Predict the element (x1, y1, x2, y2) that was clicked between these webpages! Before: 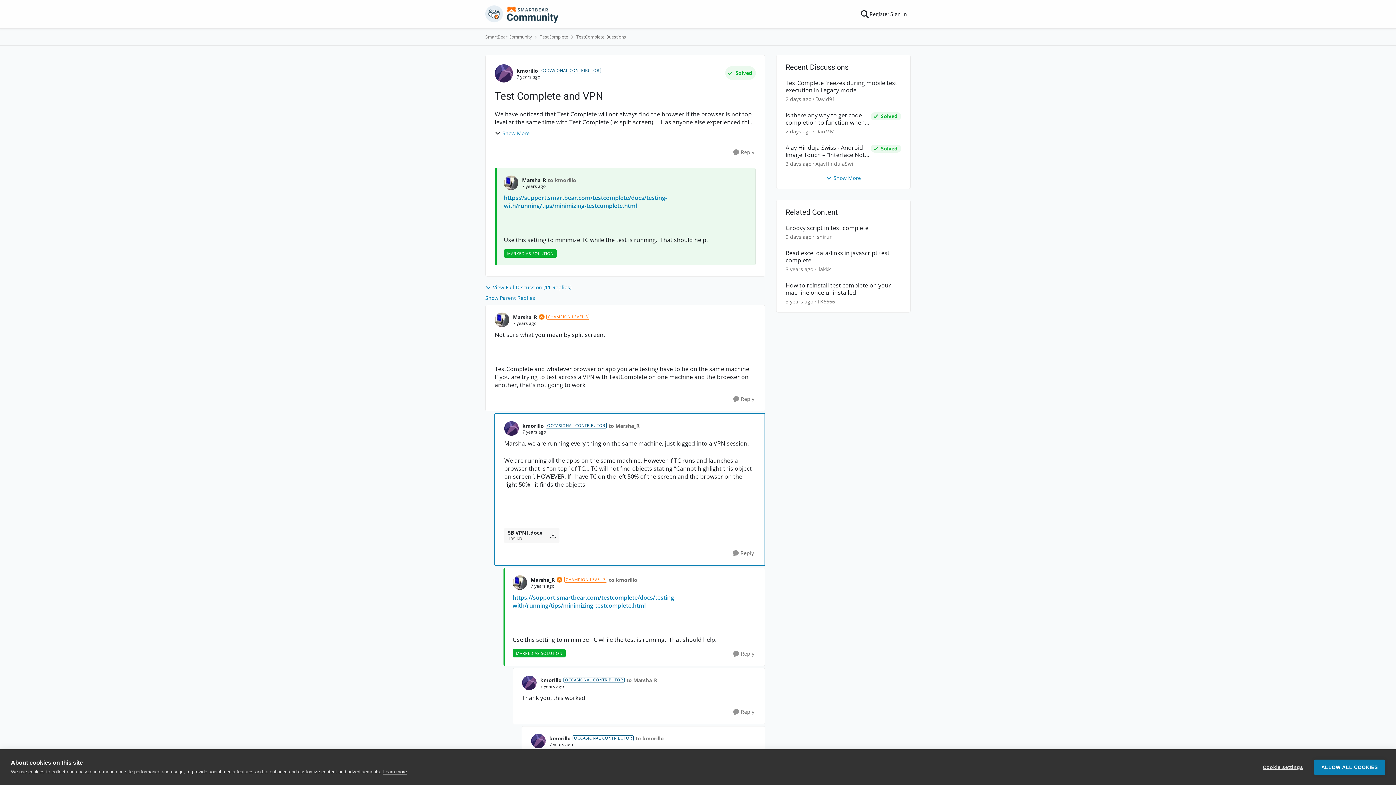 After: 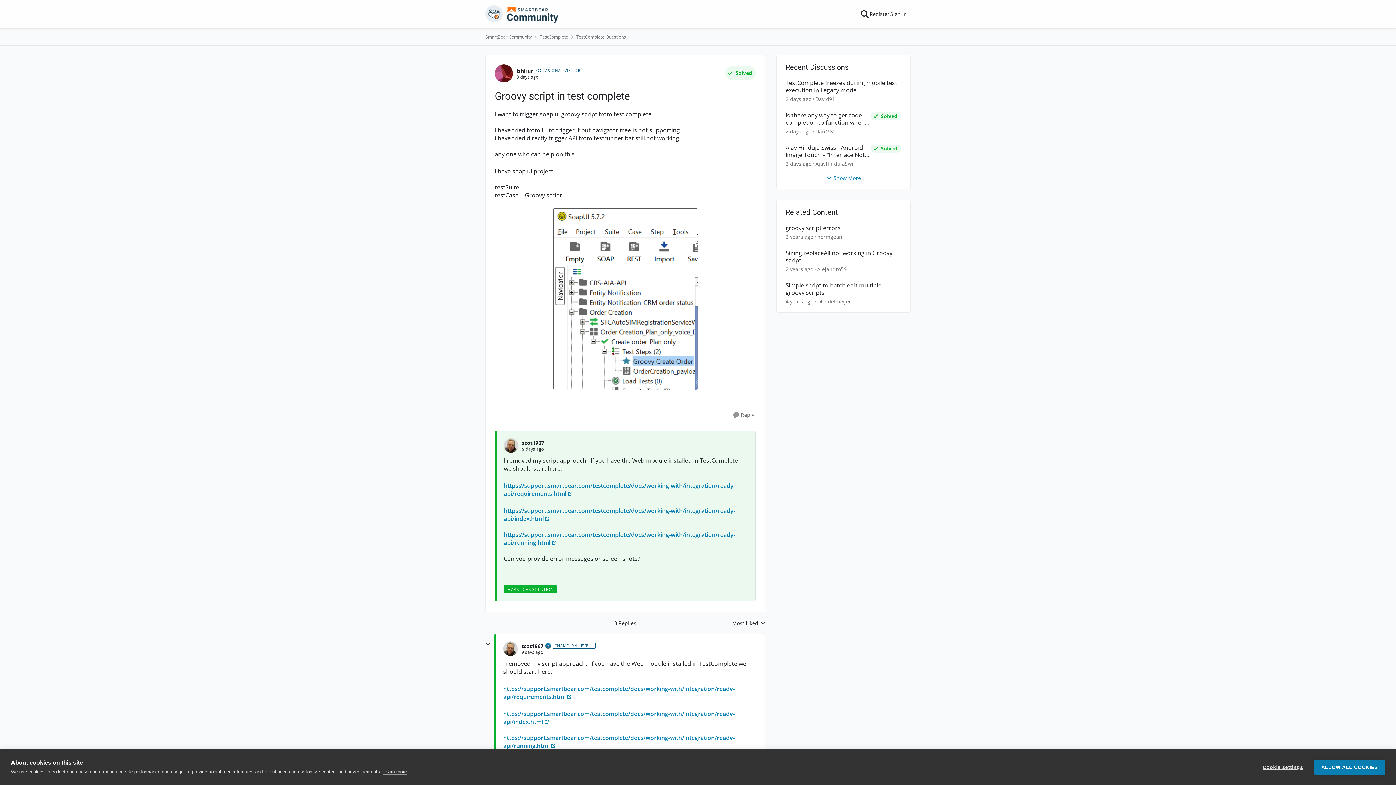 Action: label: Groovy script in test complete bbox: (785, 224, 868, 231)